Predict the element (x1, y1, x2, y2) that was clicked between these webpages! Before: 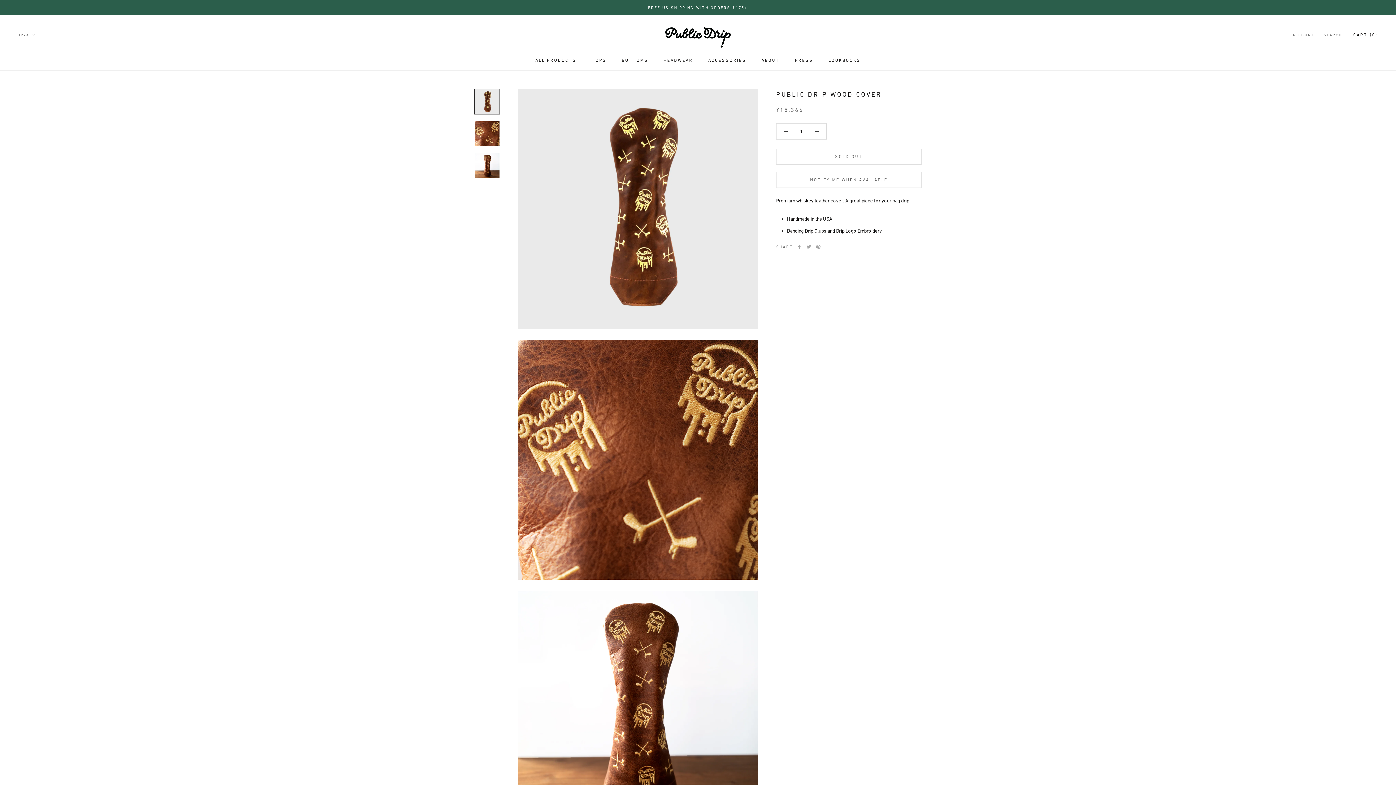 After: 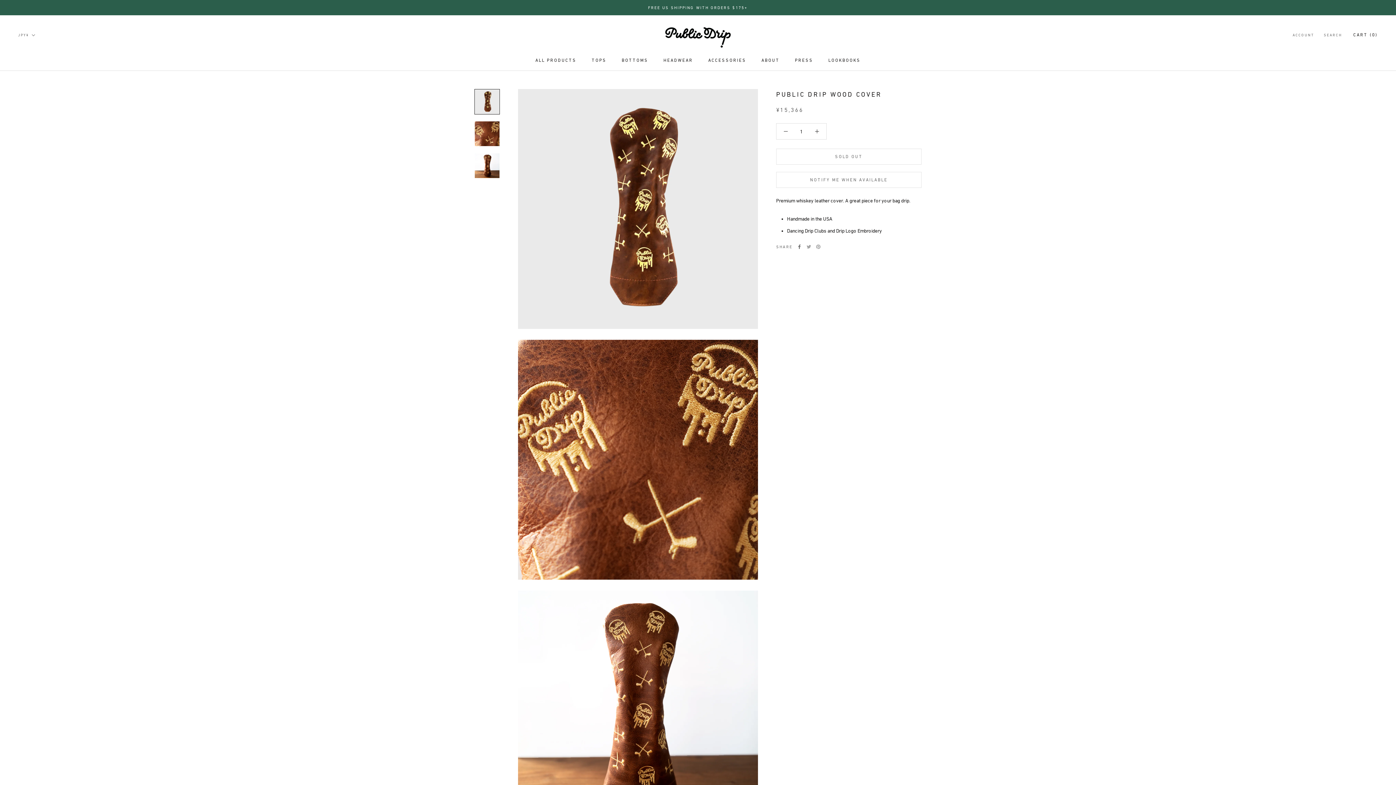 Action: label: Facebook bbox: (797, 244, 801, 249)